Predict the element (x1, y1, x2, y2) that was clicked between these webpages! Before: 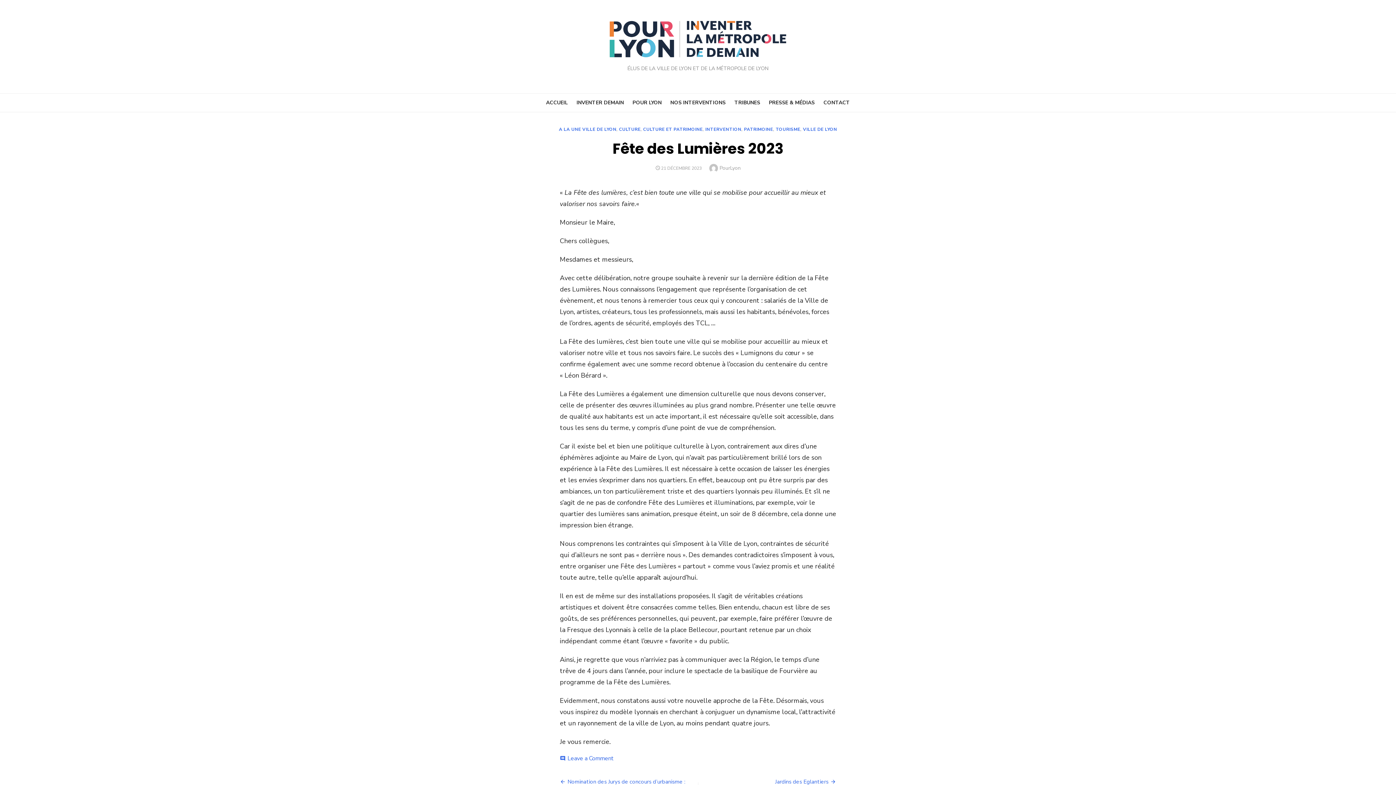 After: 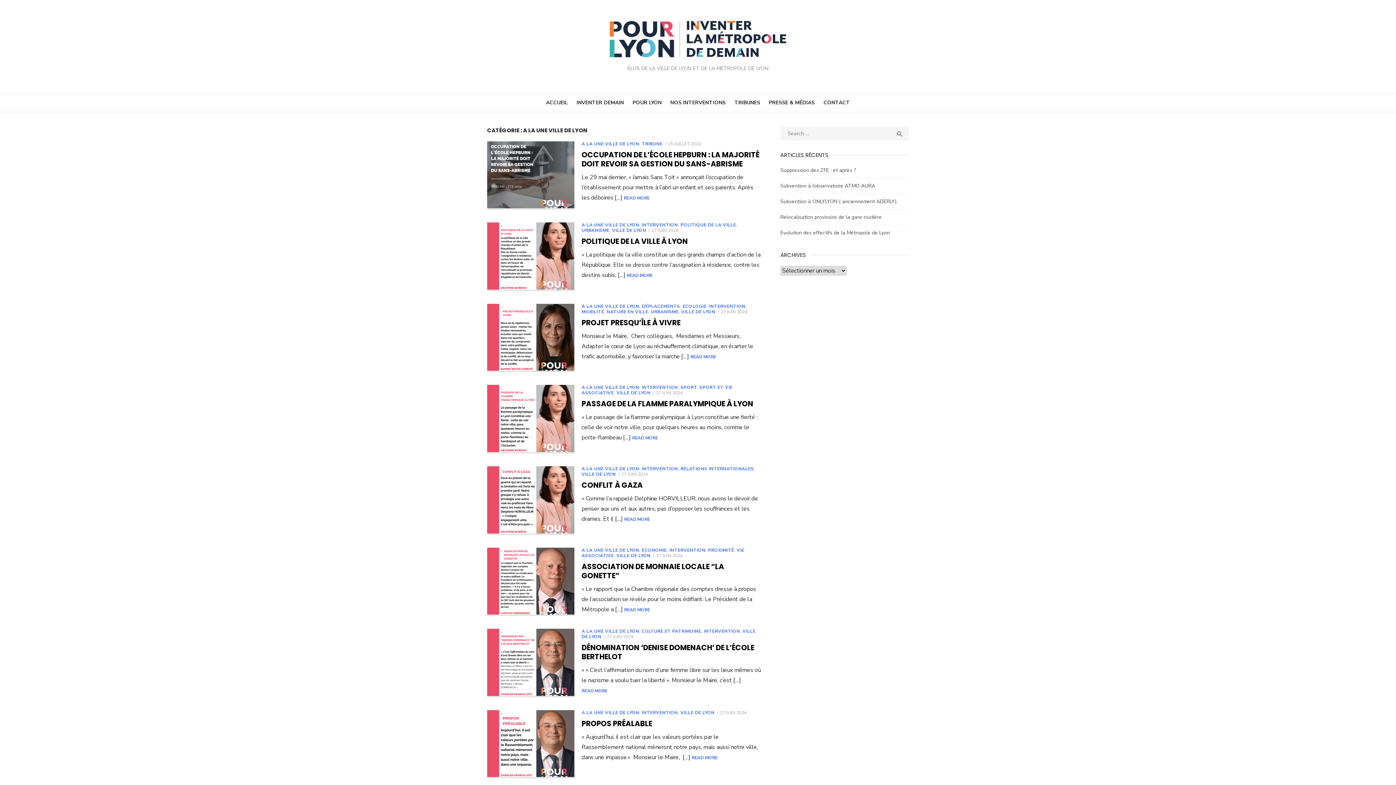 Action: bbox: (559, 126, 616, 132) label: A LA UNE VILLE DE LYON